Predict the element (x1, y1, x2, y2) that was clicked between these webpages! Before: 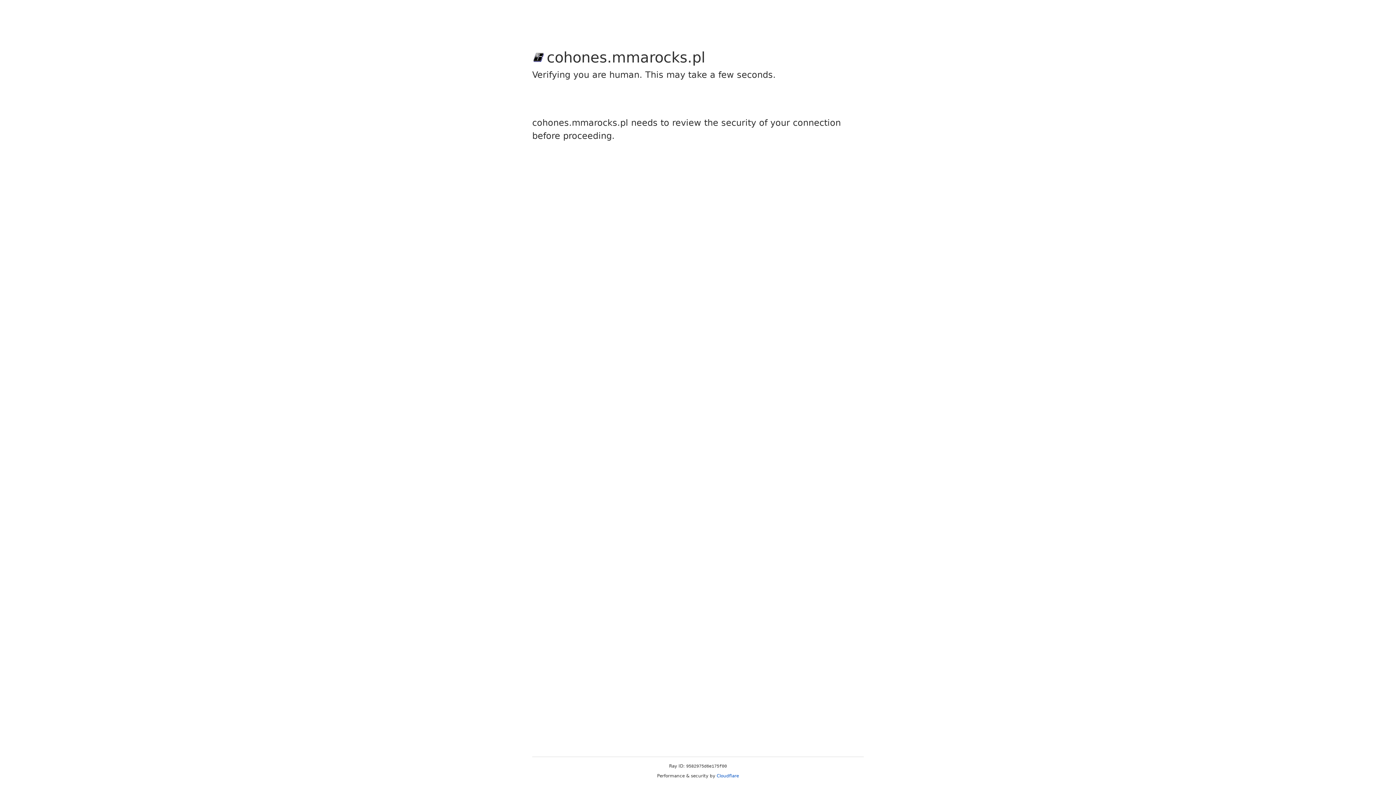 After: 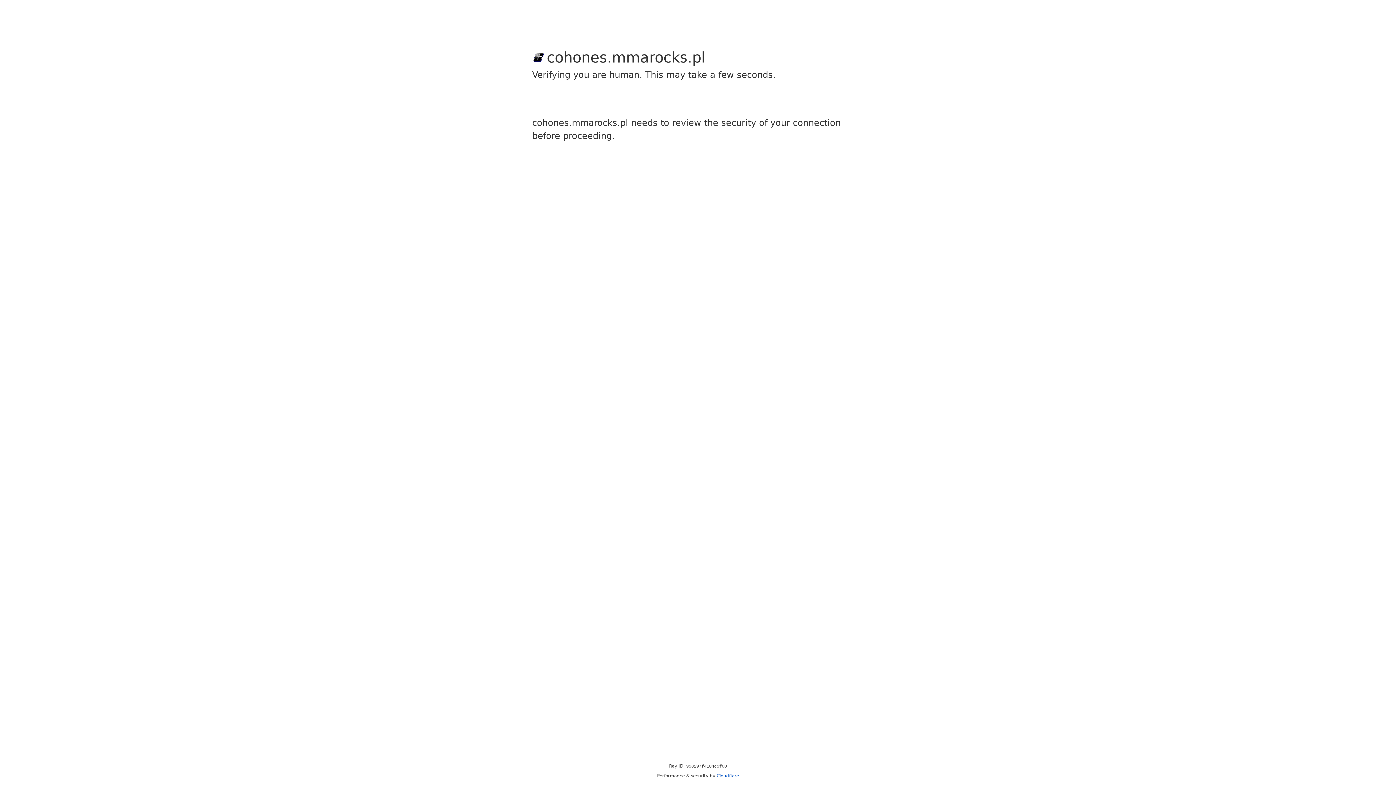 Action: bbox: (716, 773, 739, 778) label: Cloudflare